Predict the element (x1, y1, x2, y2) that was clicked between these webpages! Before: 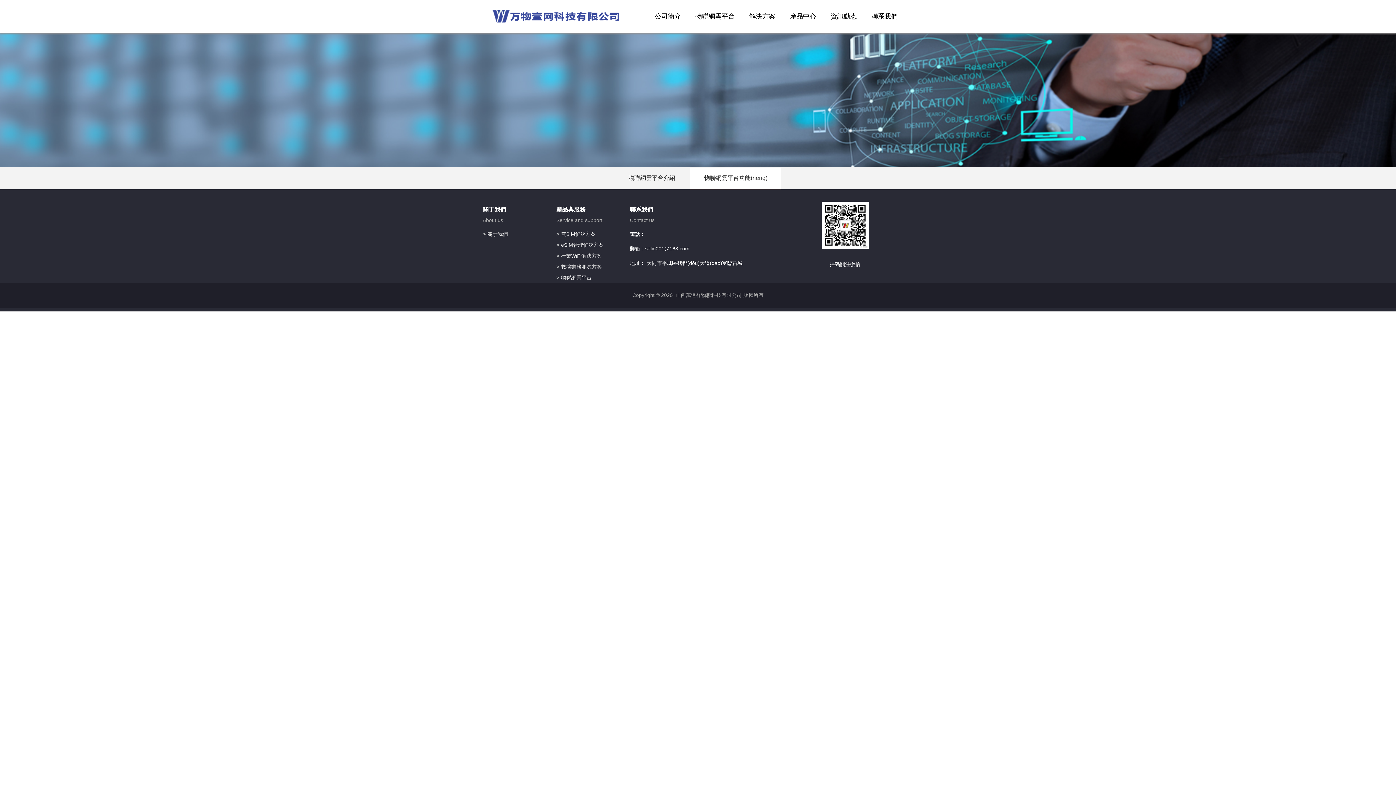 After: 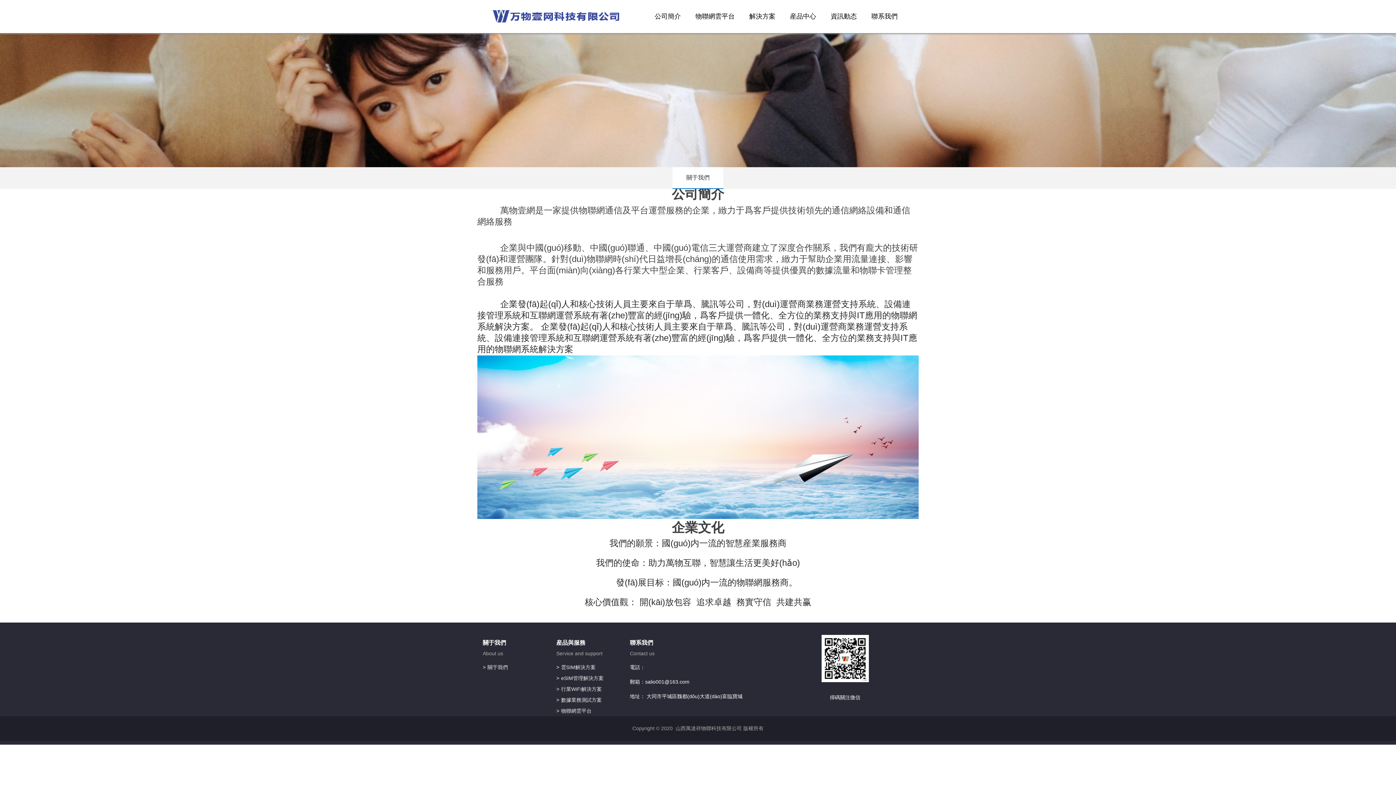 Action: bbox: (482, 228, 545, 239) label: >關于我們